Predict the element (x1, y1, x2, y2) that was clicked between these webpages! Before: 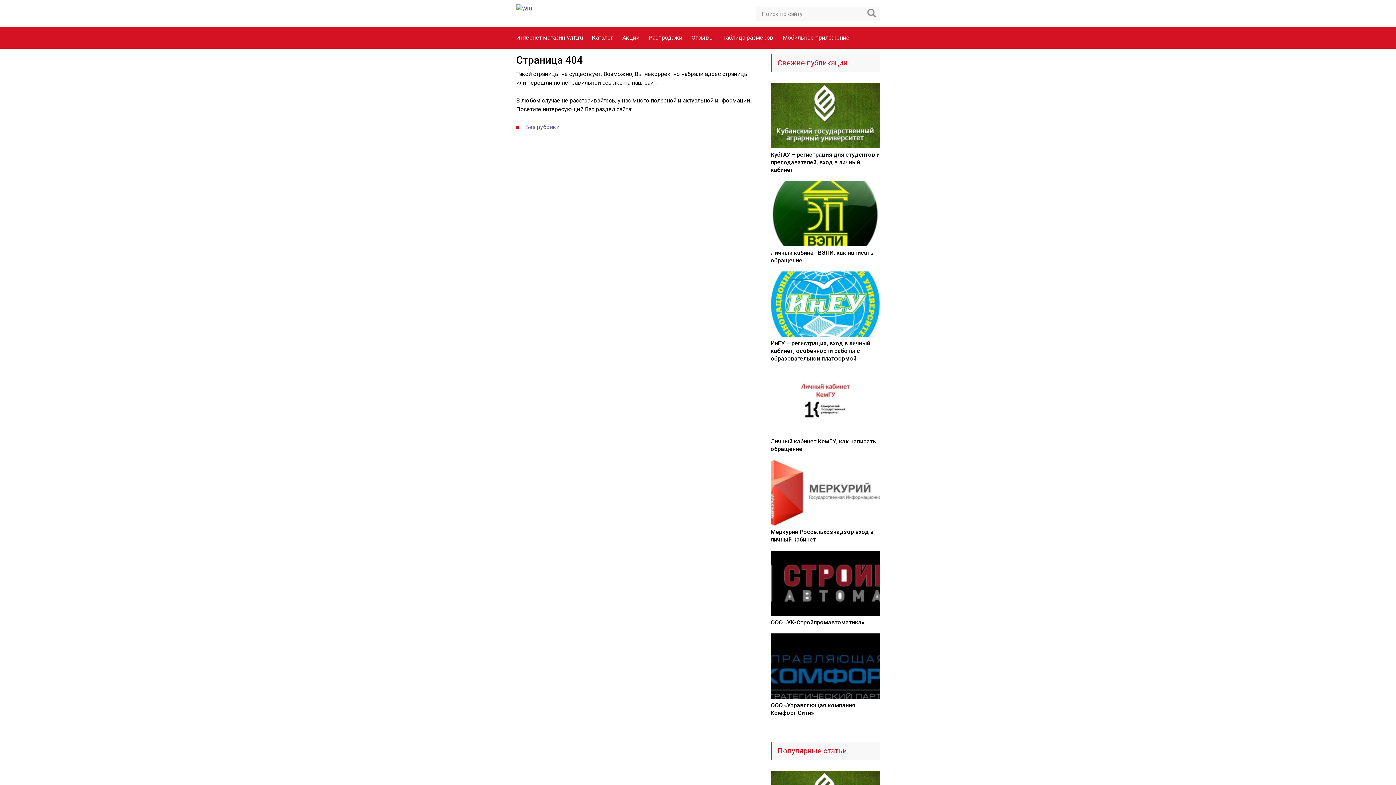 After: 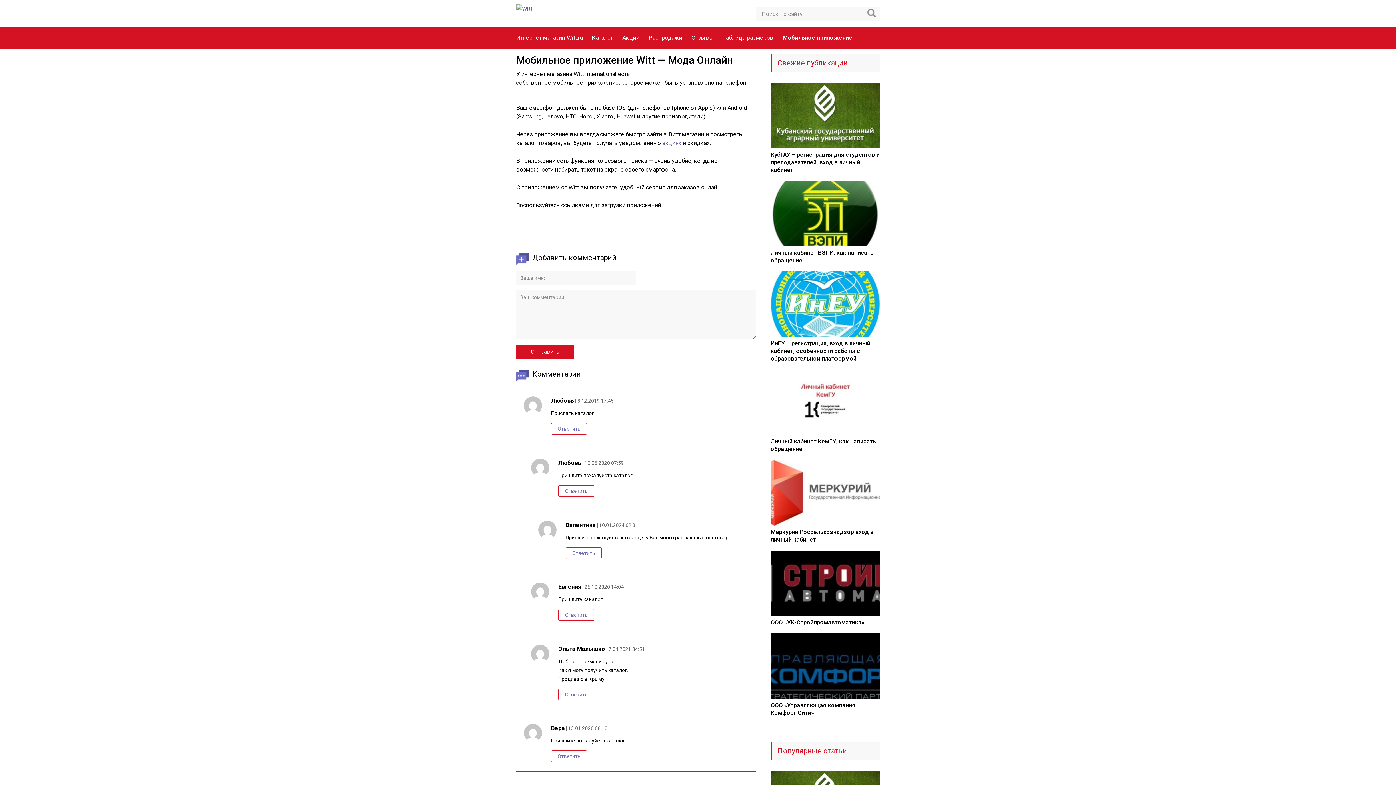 Action: label: Мобильное приложение bbox: (782, 34, 849, 41)